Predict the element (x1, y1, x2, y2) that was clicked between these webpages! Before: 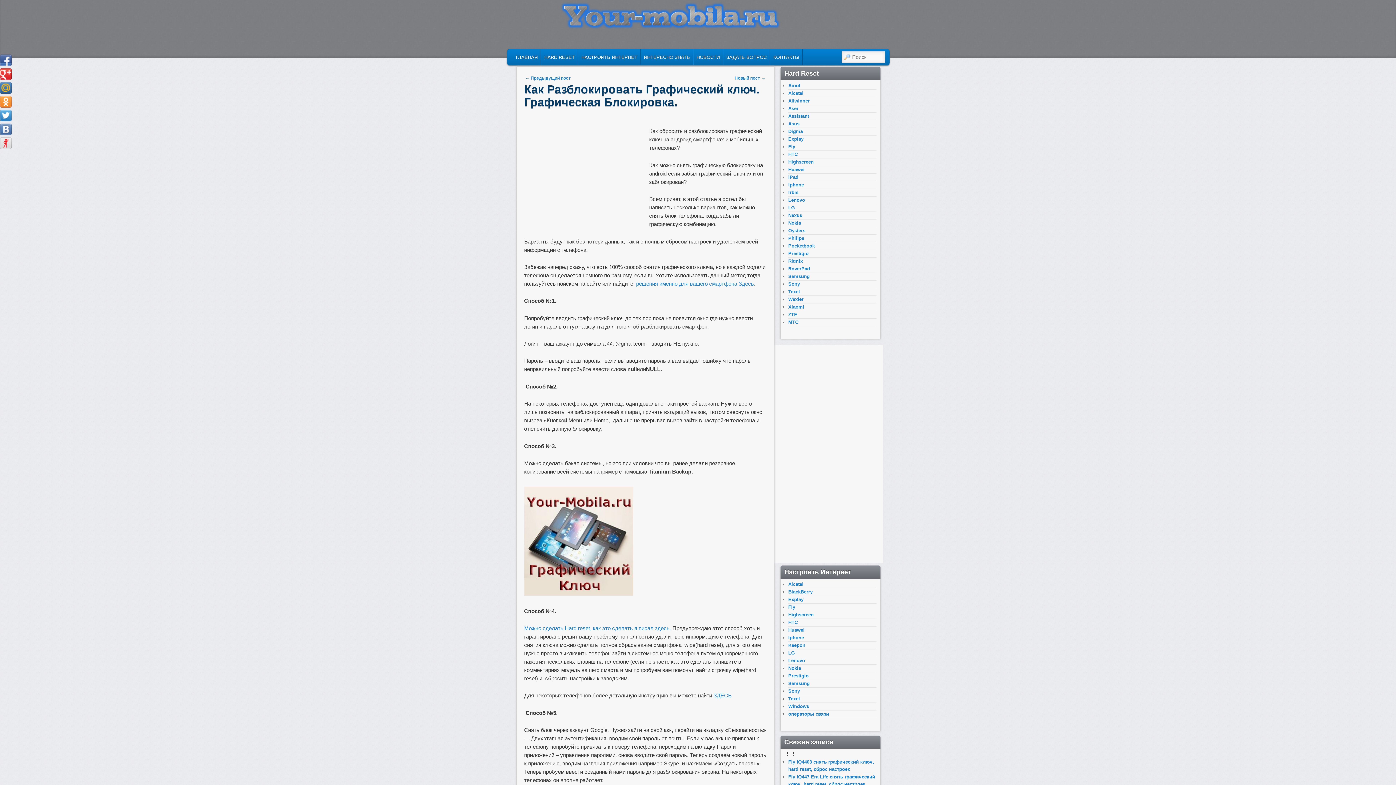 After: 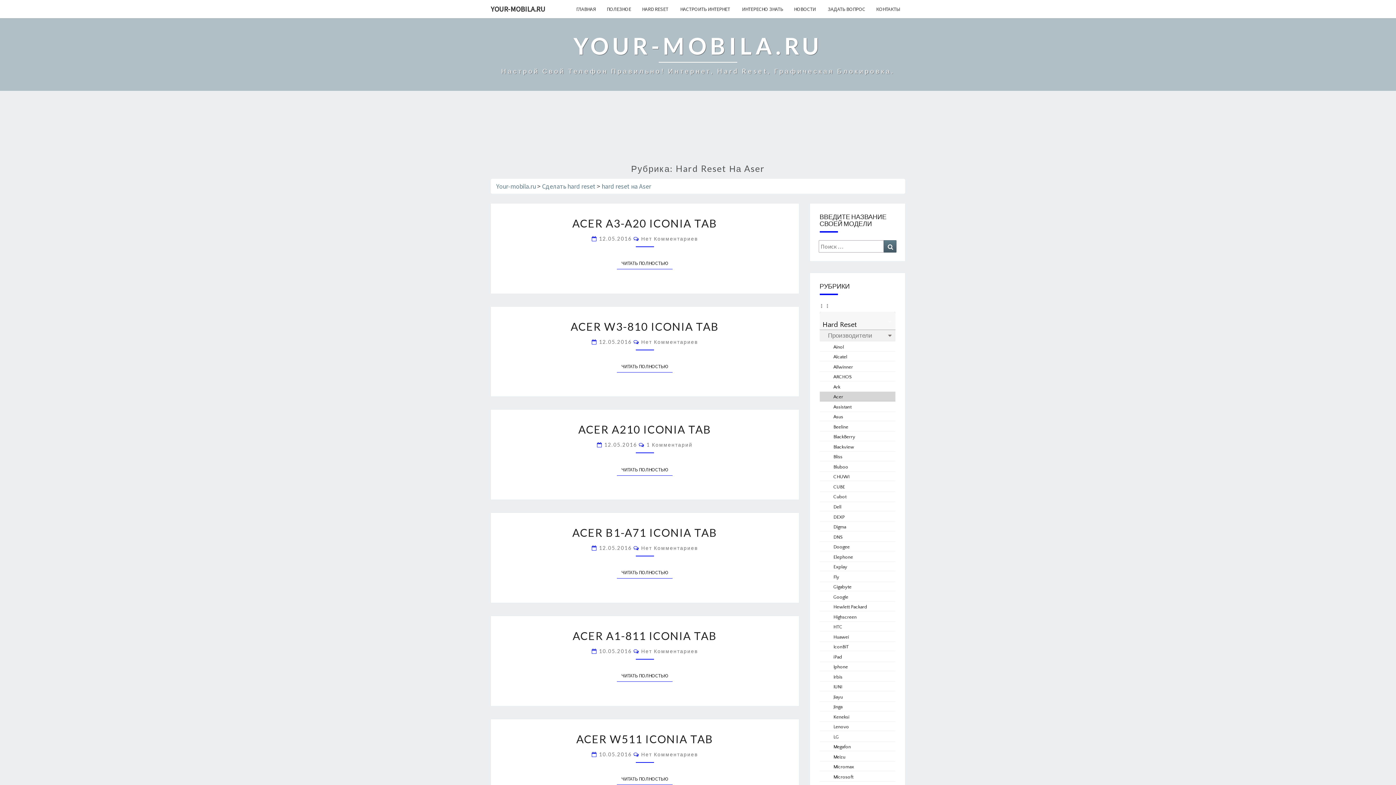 Action: bbox: (788, 105, 798, 111) label: Aser